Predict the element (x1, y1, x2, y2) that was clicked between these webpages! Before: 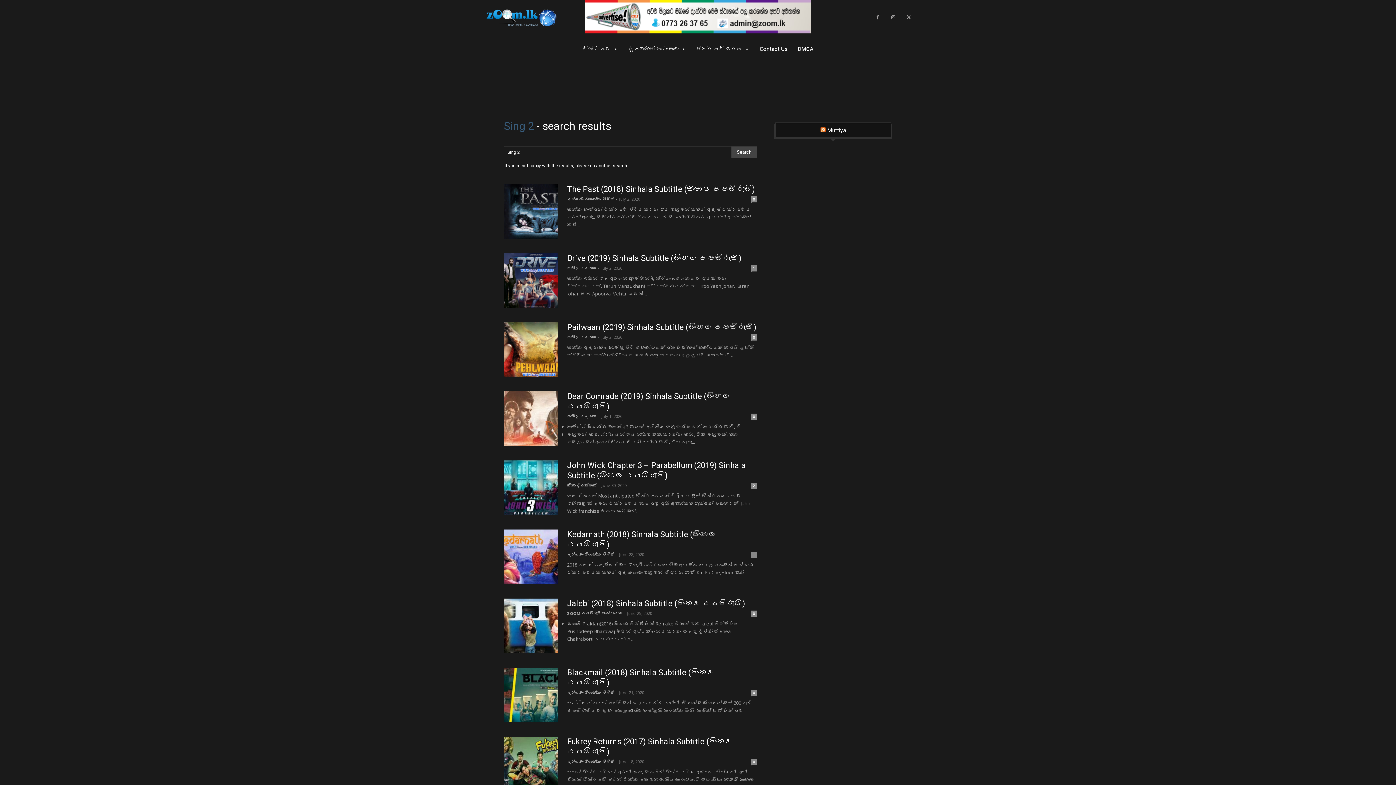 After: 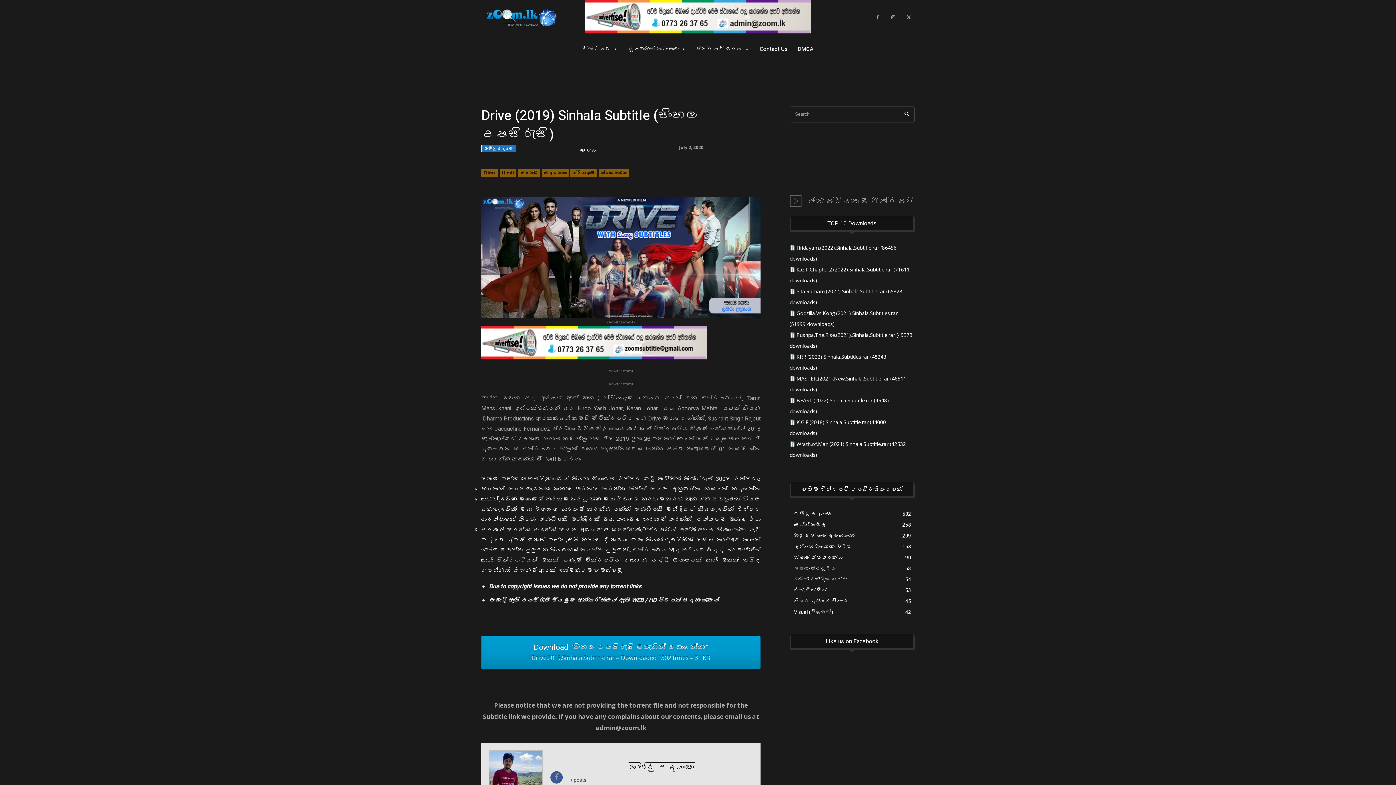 Action: bbox: (504, 253, 558, 308)